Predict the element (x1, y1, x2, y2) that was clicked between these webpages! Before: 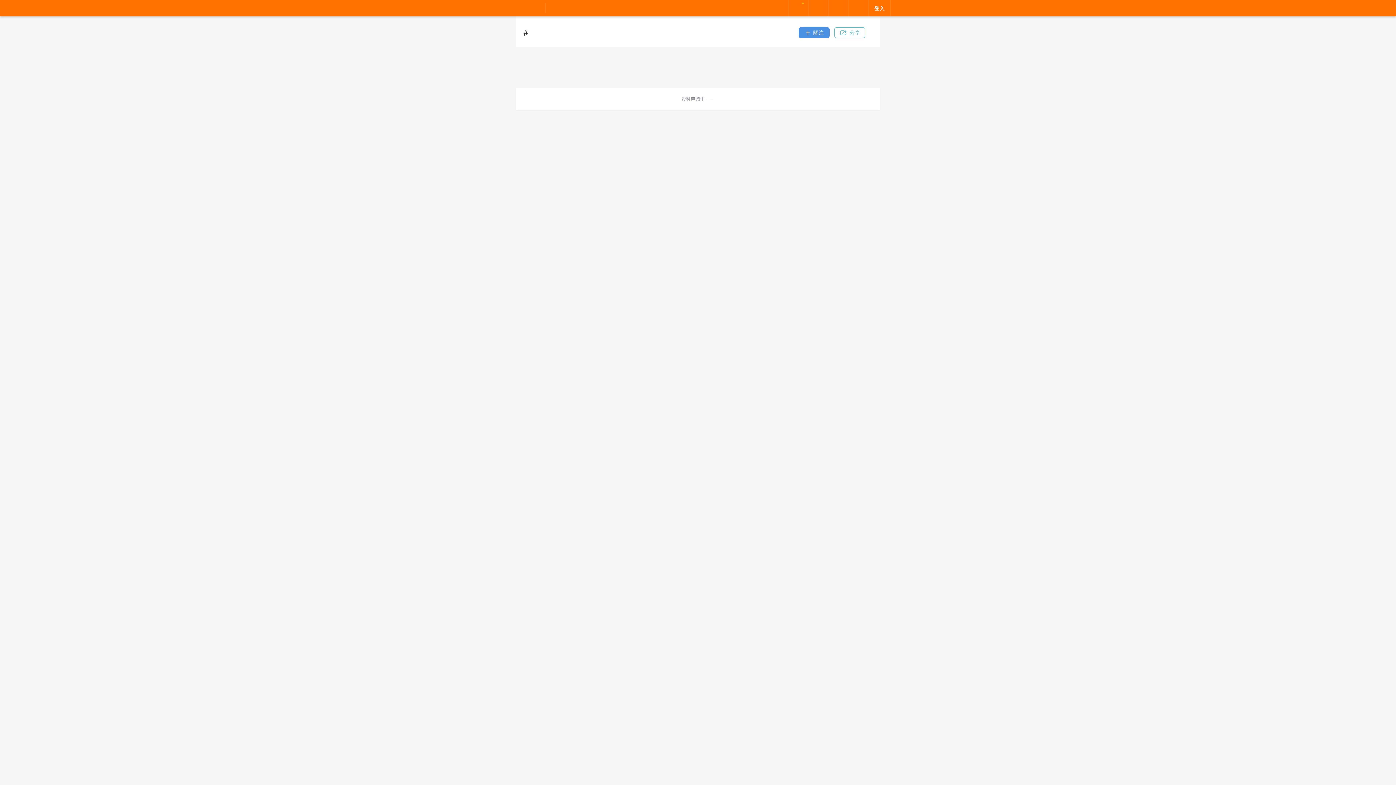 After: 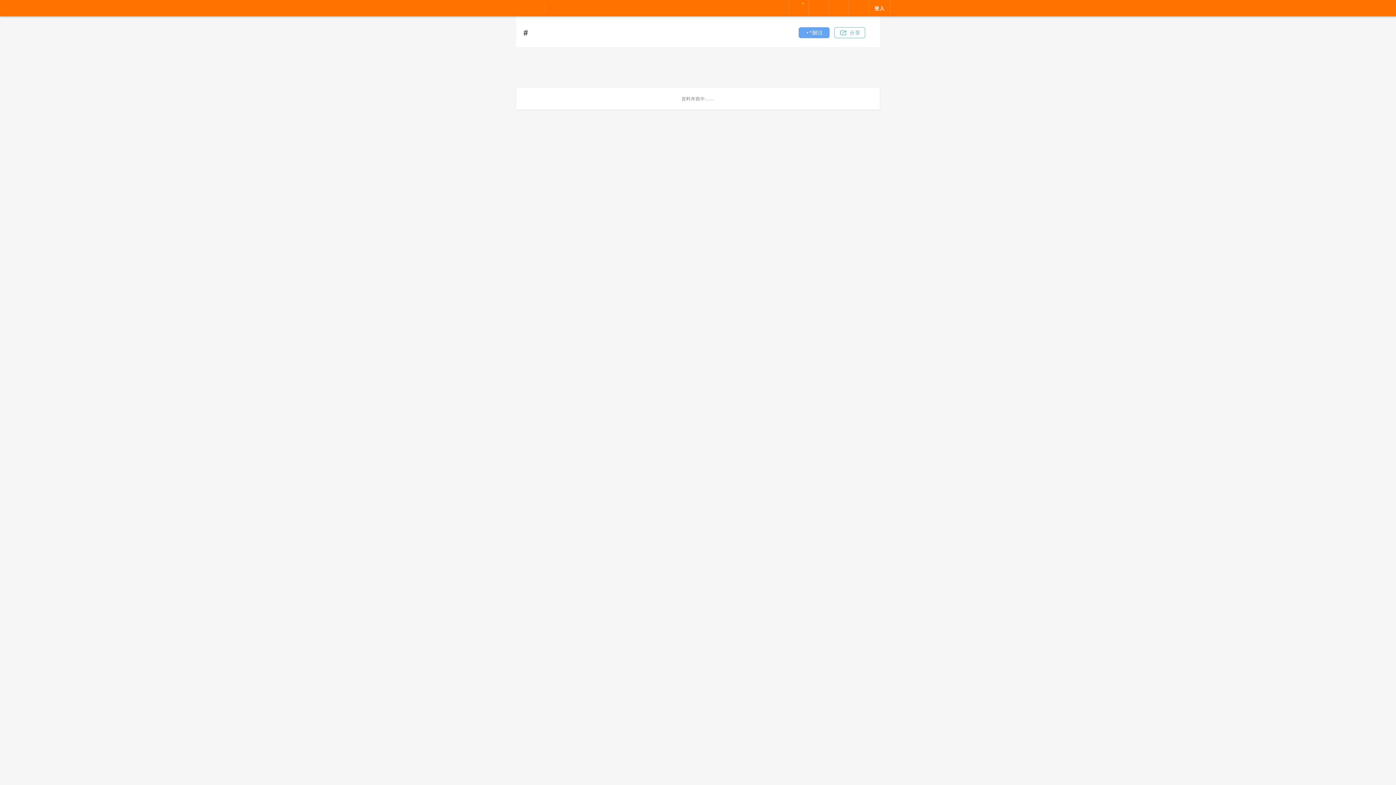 Action: label: 關注按鈕 bbox: (798, 27, 829, 38)